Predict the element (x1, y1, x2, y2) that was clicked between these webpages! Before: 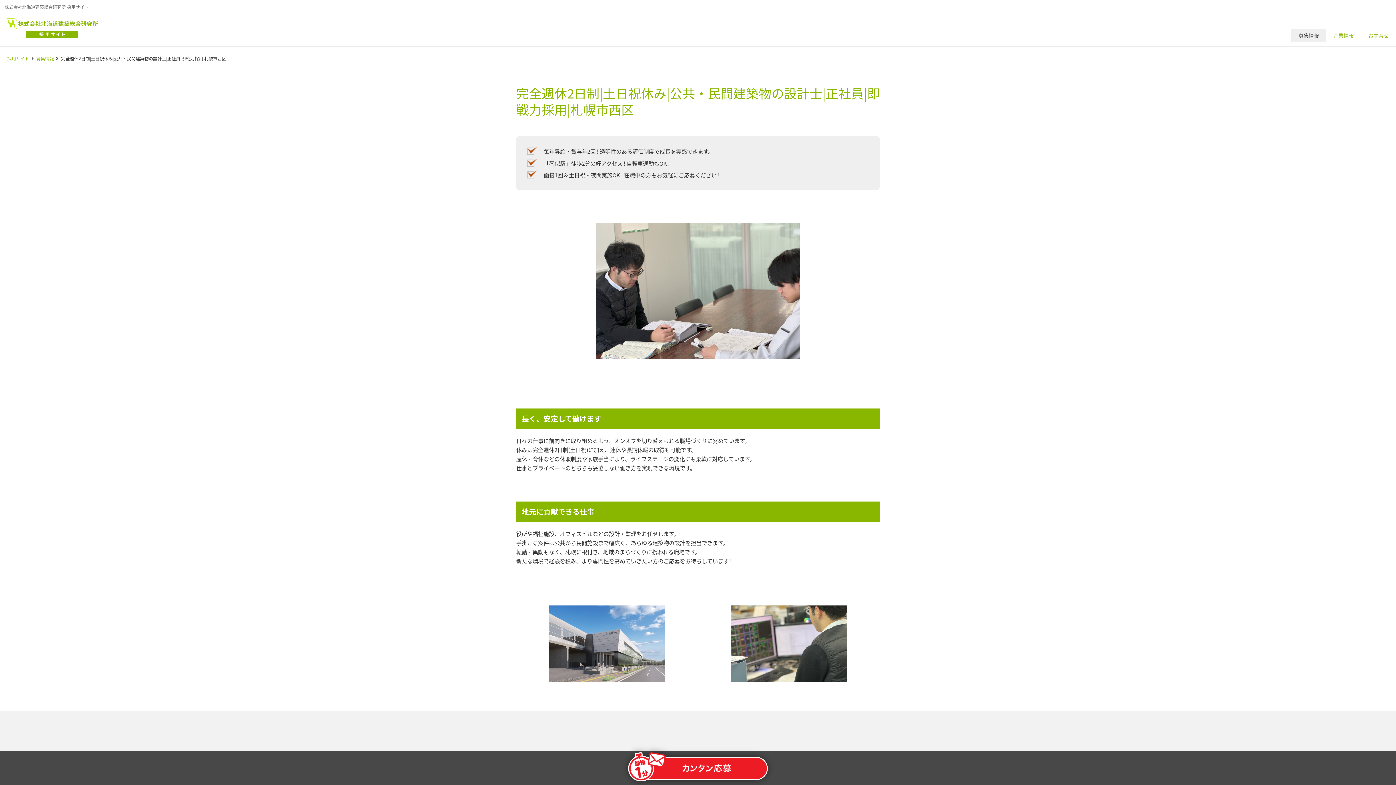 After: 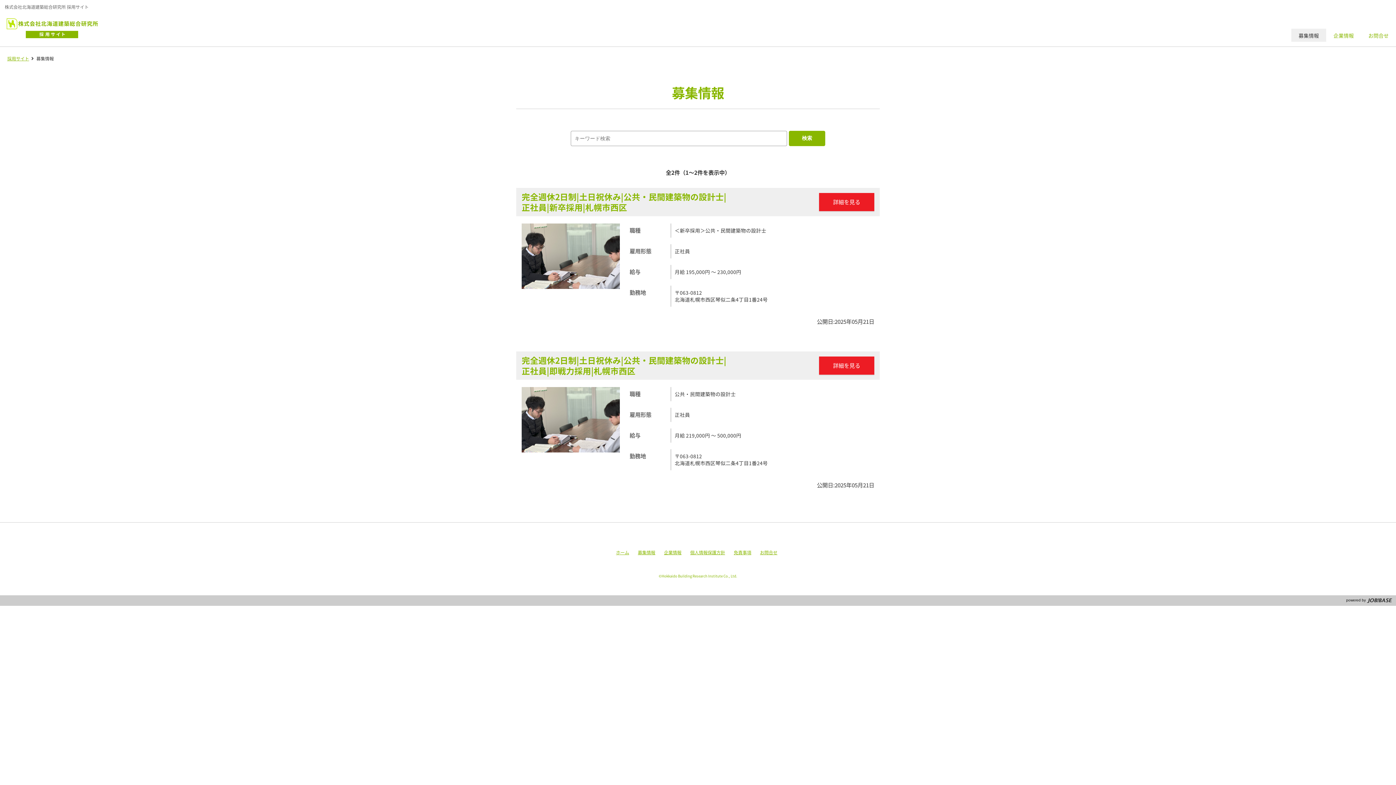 Action: bbox: (36, 55, 58, 61) label: 募集情報